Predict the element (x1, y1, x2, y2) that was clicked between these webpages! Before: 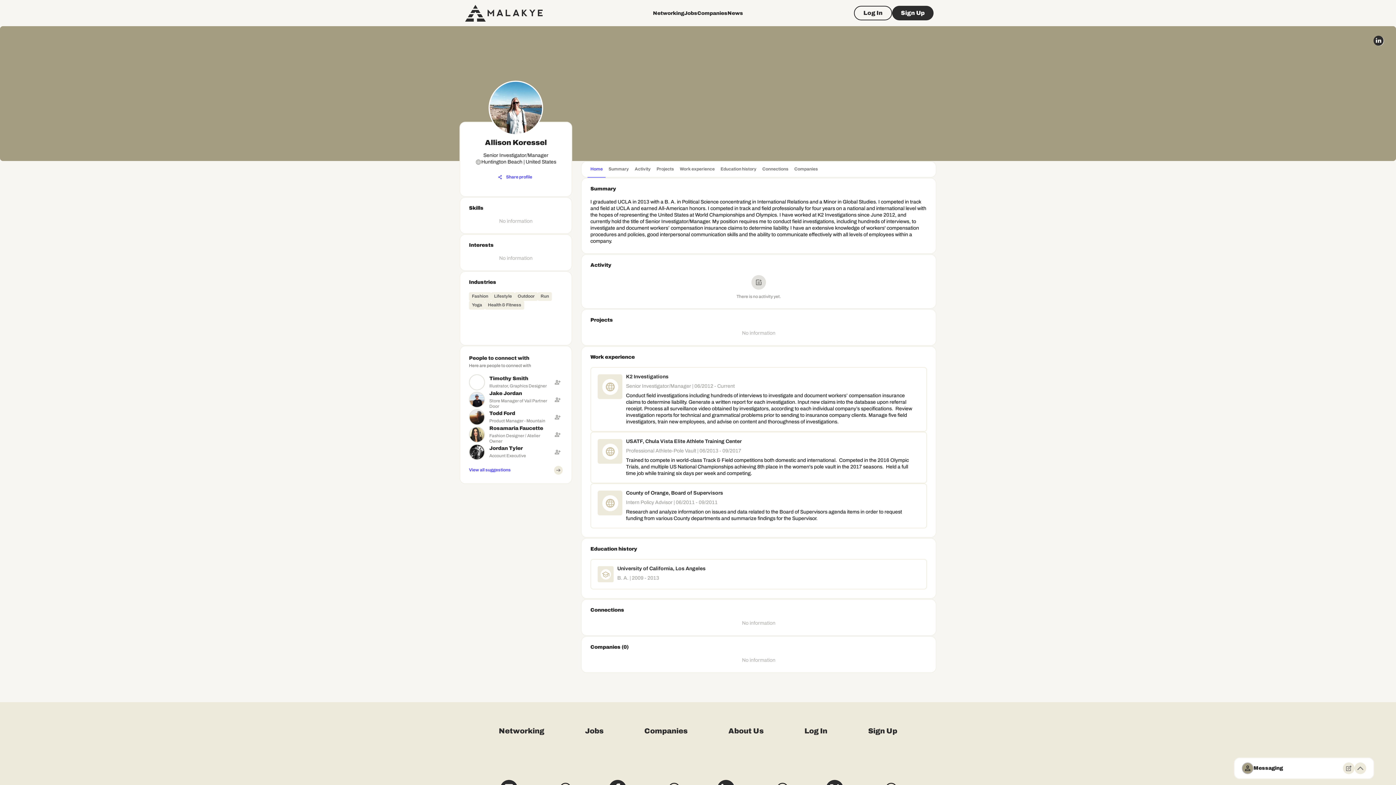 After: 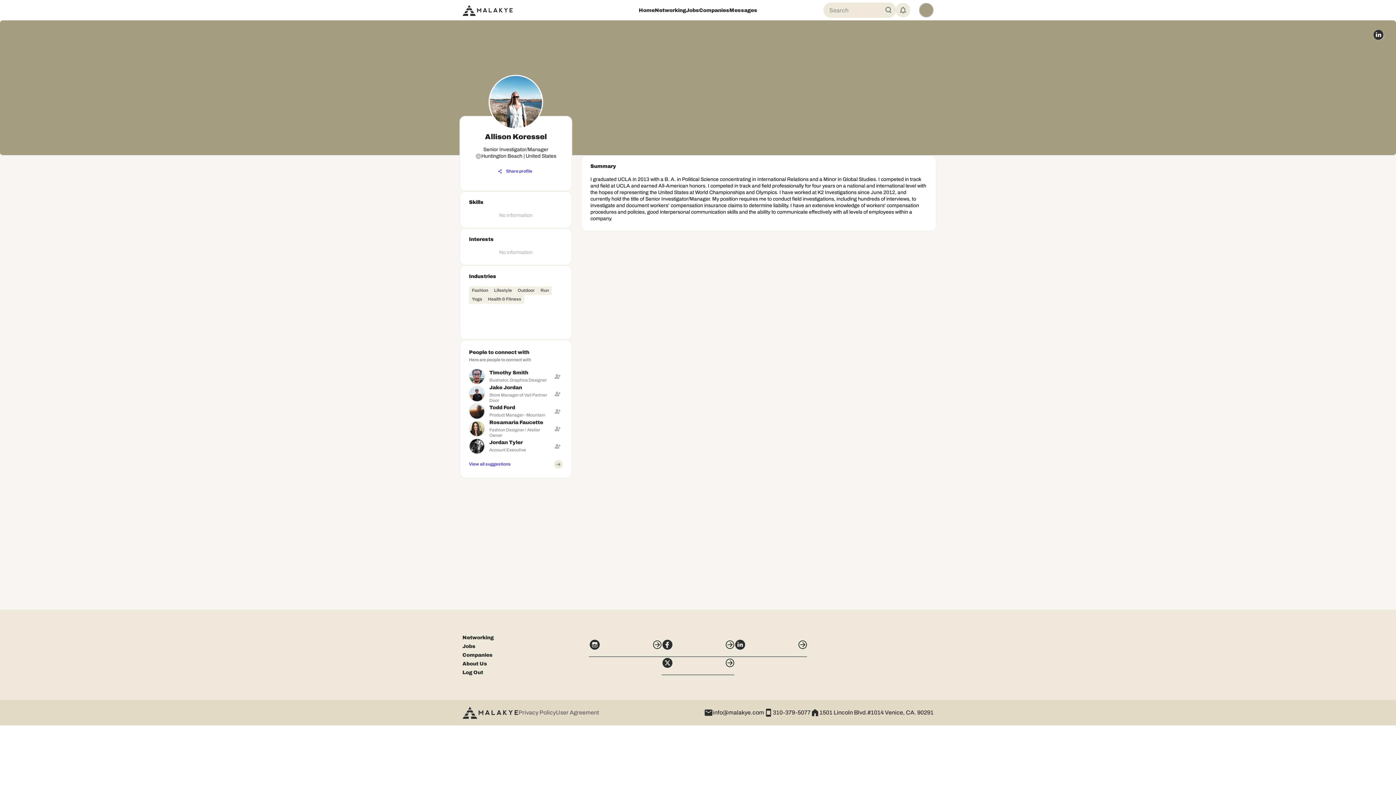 Action: label: Summary bbox: (605, 161, 632, 178)